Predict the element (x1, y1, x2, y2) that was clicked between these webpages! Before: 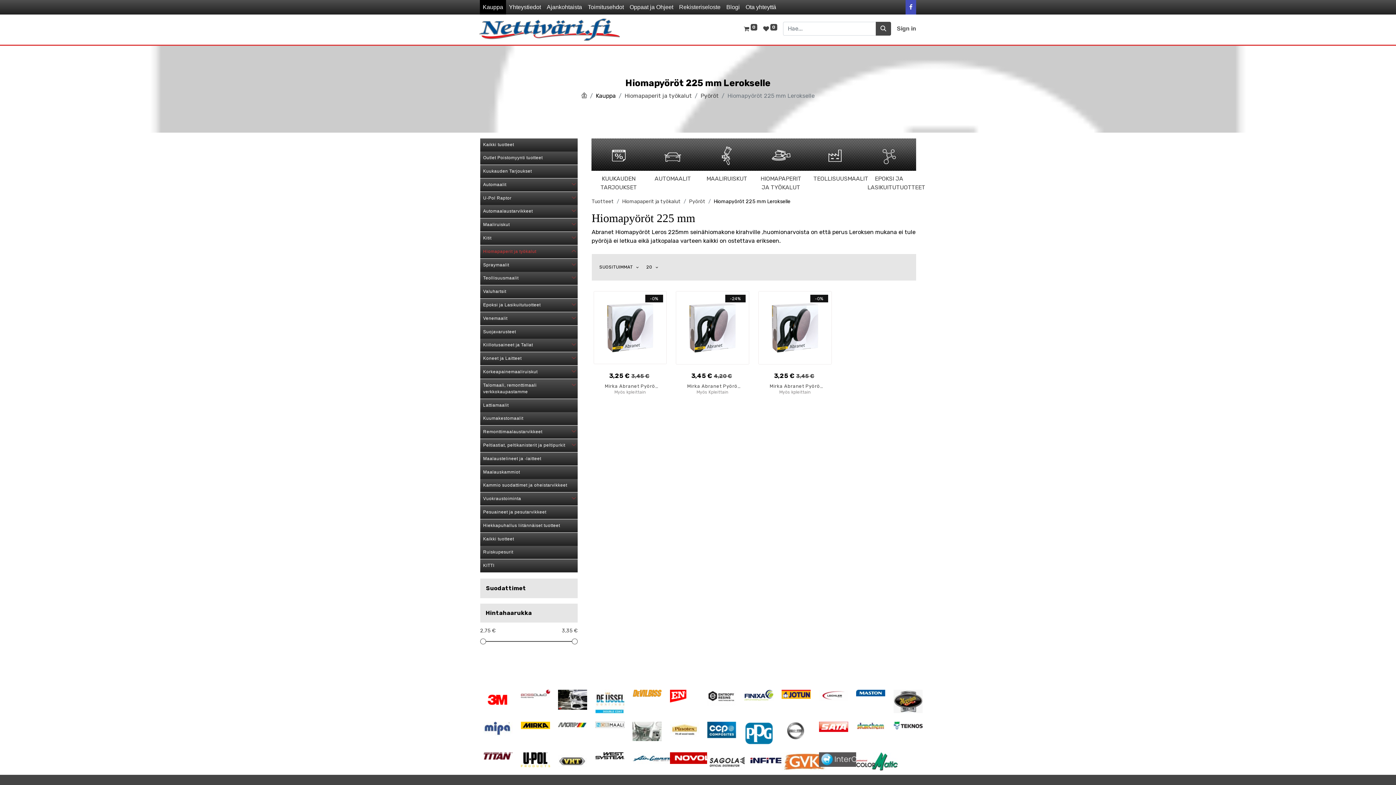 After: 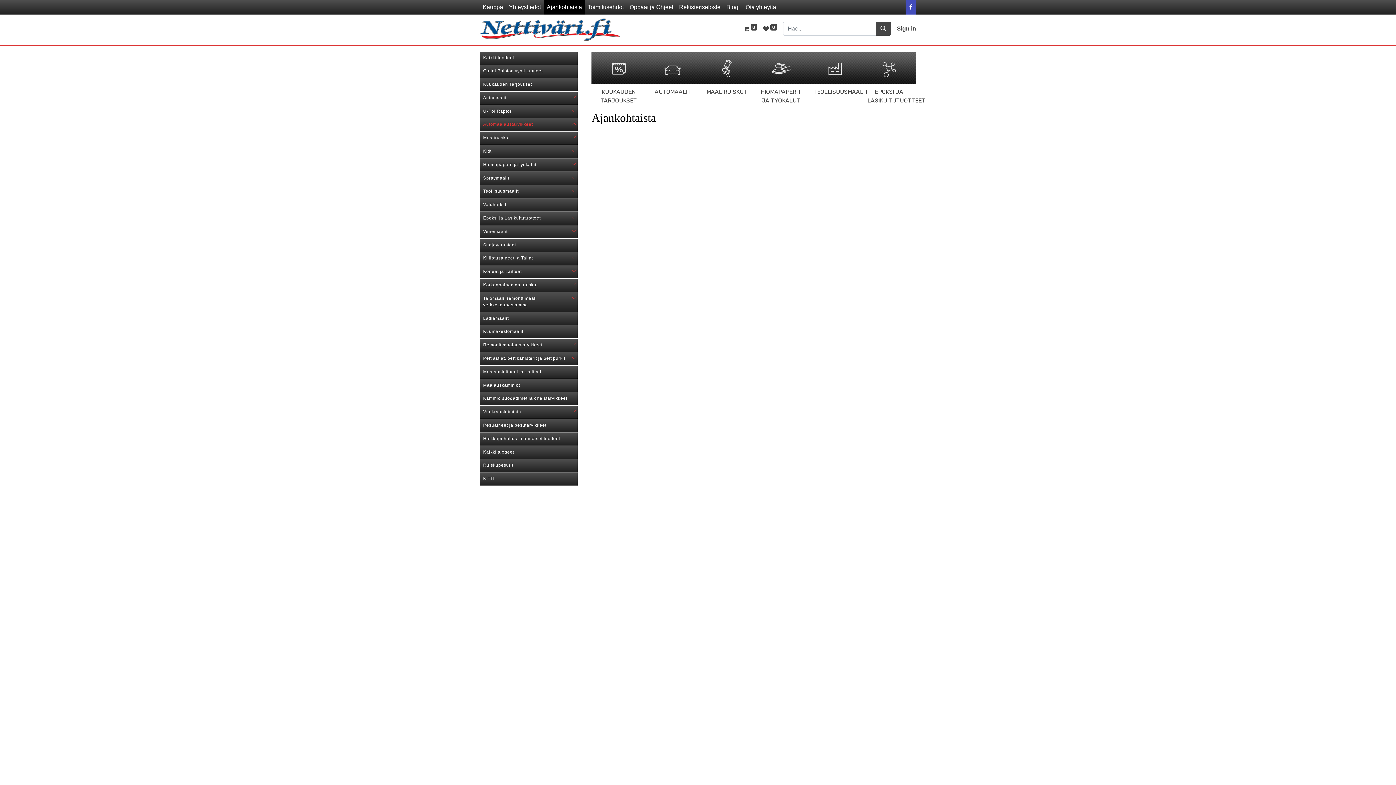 Action: bbox: (544, 0, 585, 14) label: Ajankohtaista